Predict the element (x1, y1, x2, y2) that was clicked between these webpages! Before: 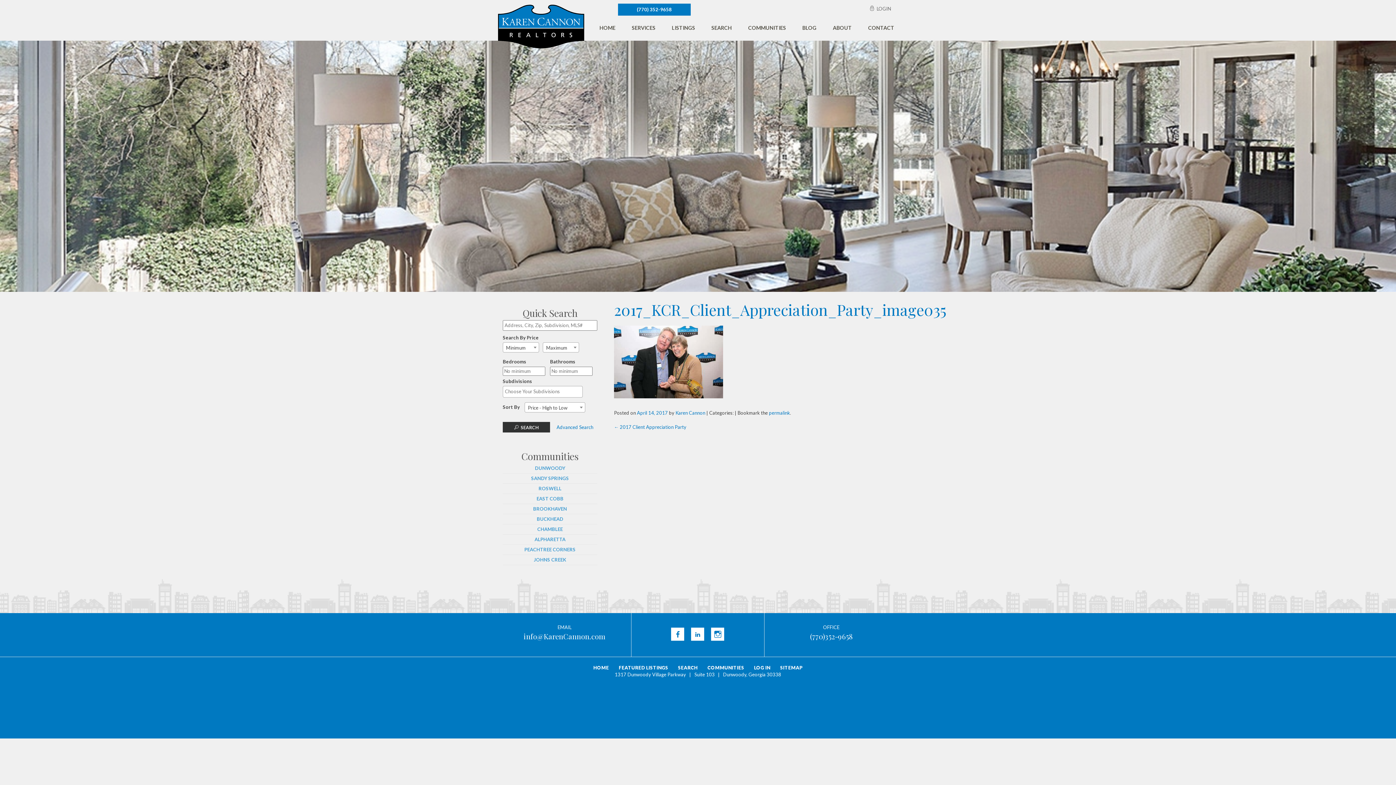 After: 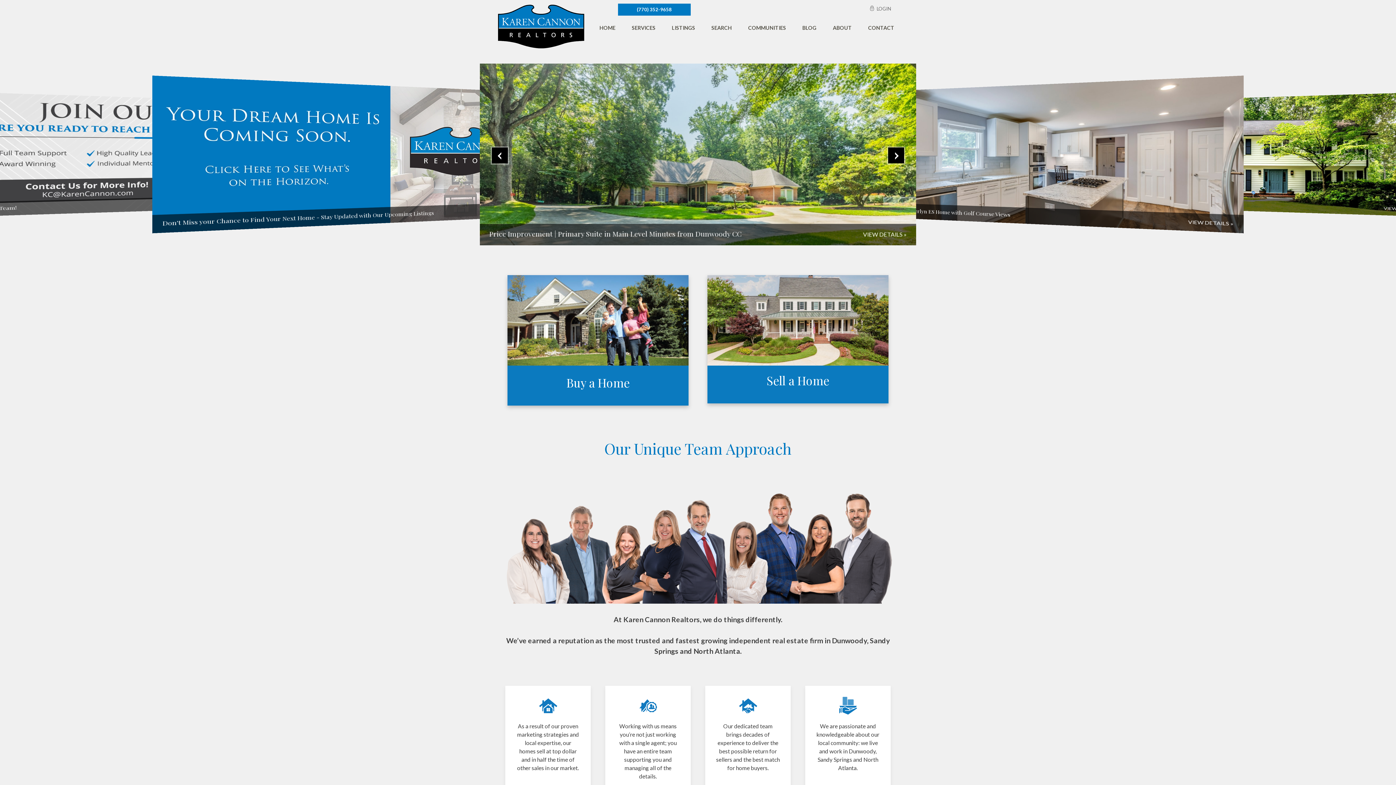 Action: bbox: (675, 410, 705, 416) label: Karen Cannon